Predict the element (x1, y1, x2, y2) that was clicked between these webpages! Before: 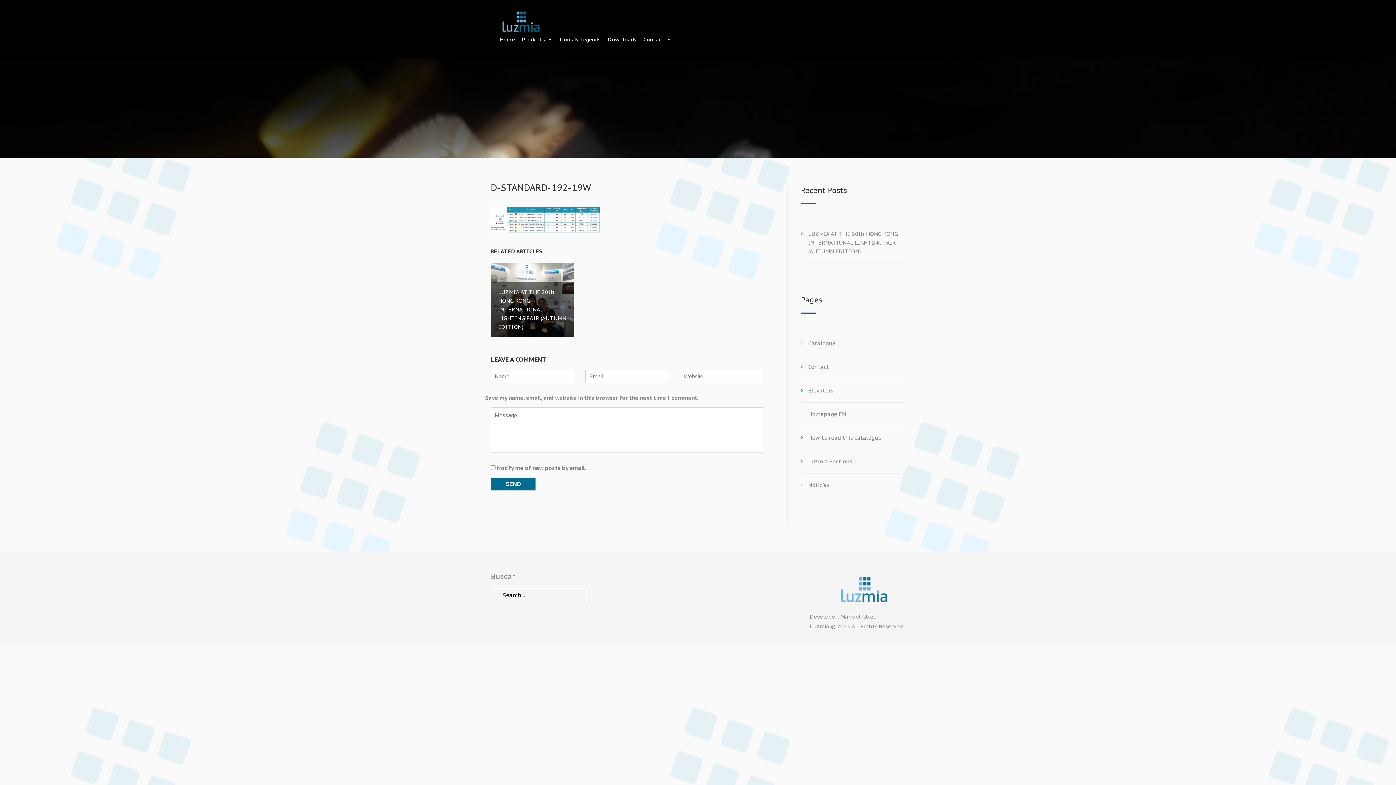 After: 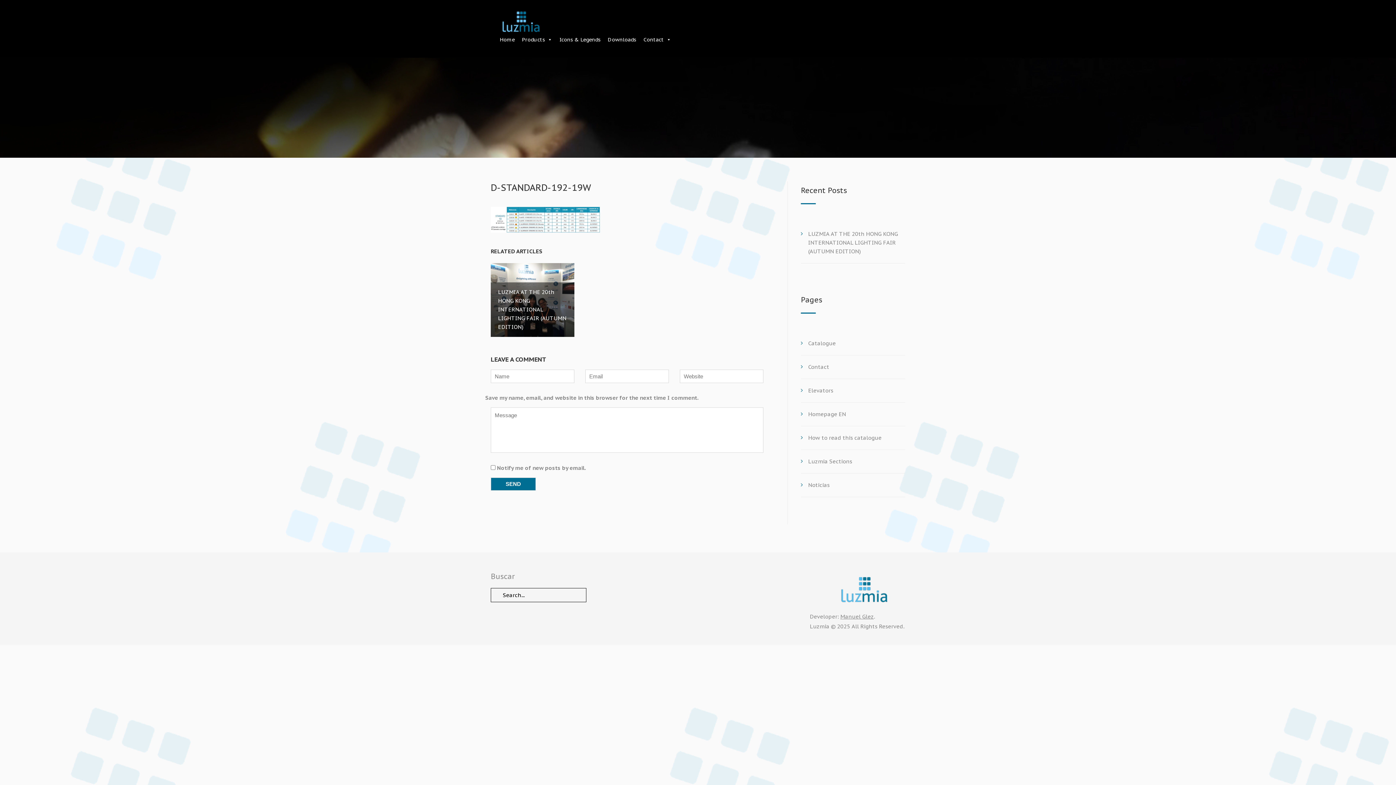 Action: bbox: (840, 613, 874, 620) label: Manuel Glez